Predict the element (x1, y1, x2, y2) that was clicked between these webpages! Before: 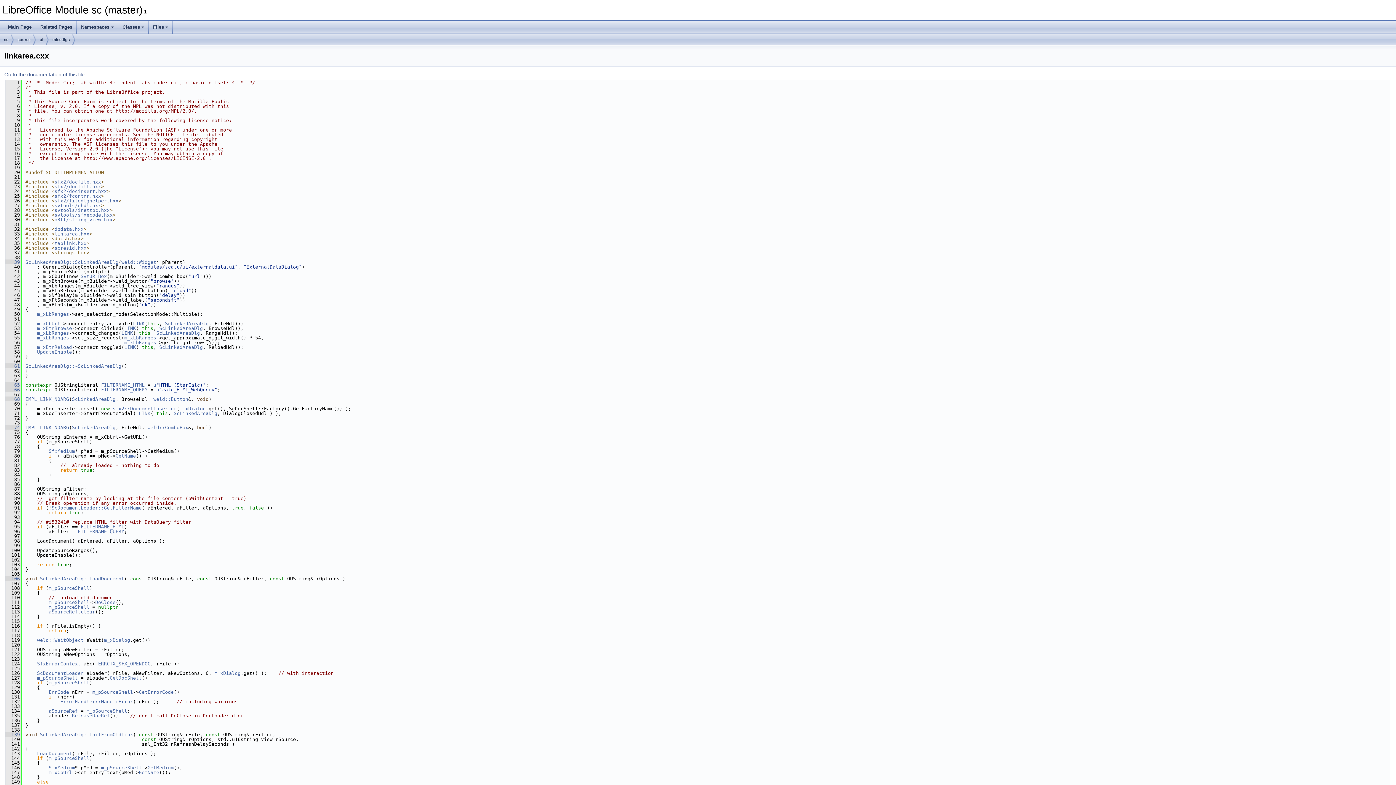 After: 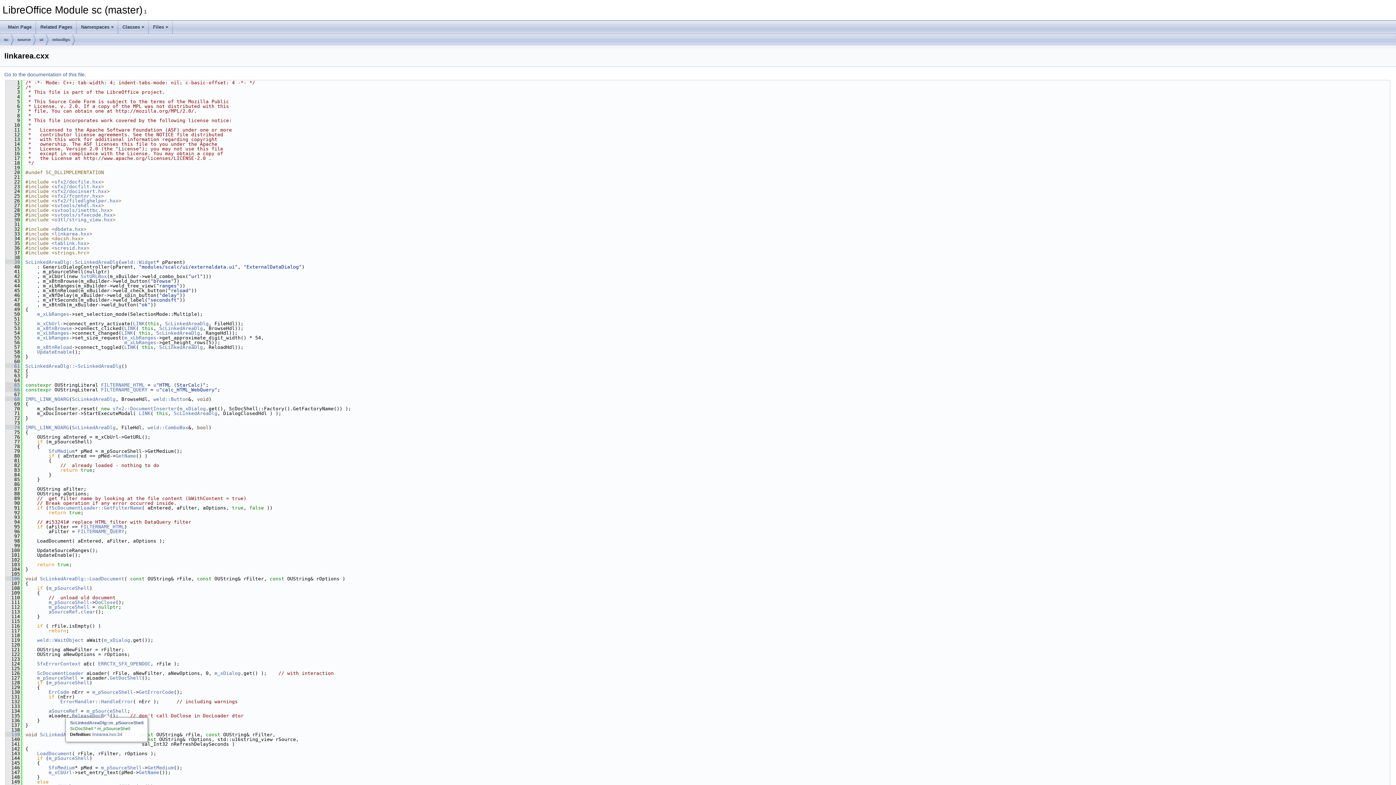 Action: label: m_pSourceShell bbox: (86, 708, 127, 714)